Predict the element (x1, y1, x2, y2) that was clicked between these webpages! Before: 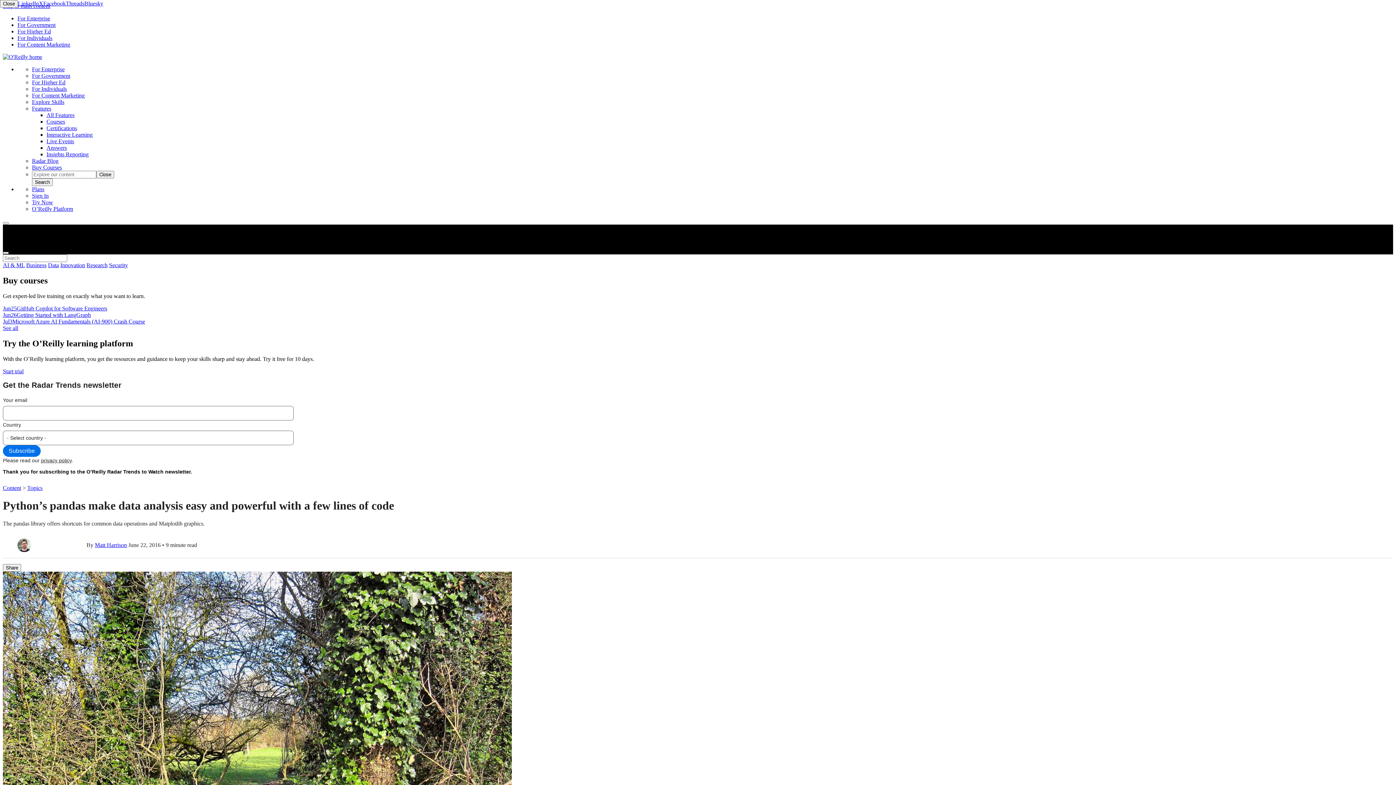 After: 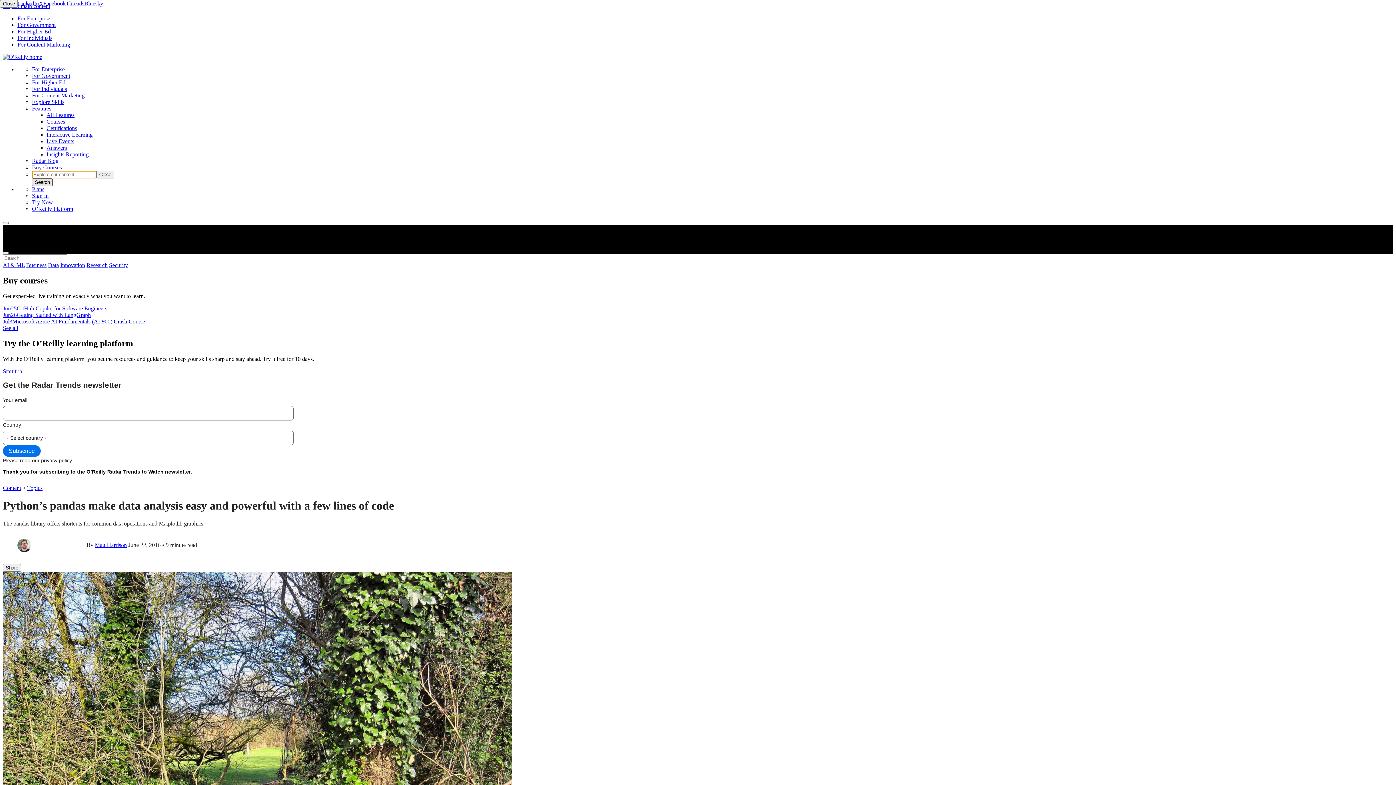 Action: bbox: (32, 178, 52, 186) label: Search